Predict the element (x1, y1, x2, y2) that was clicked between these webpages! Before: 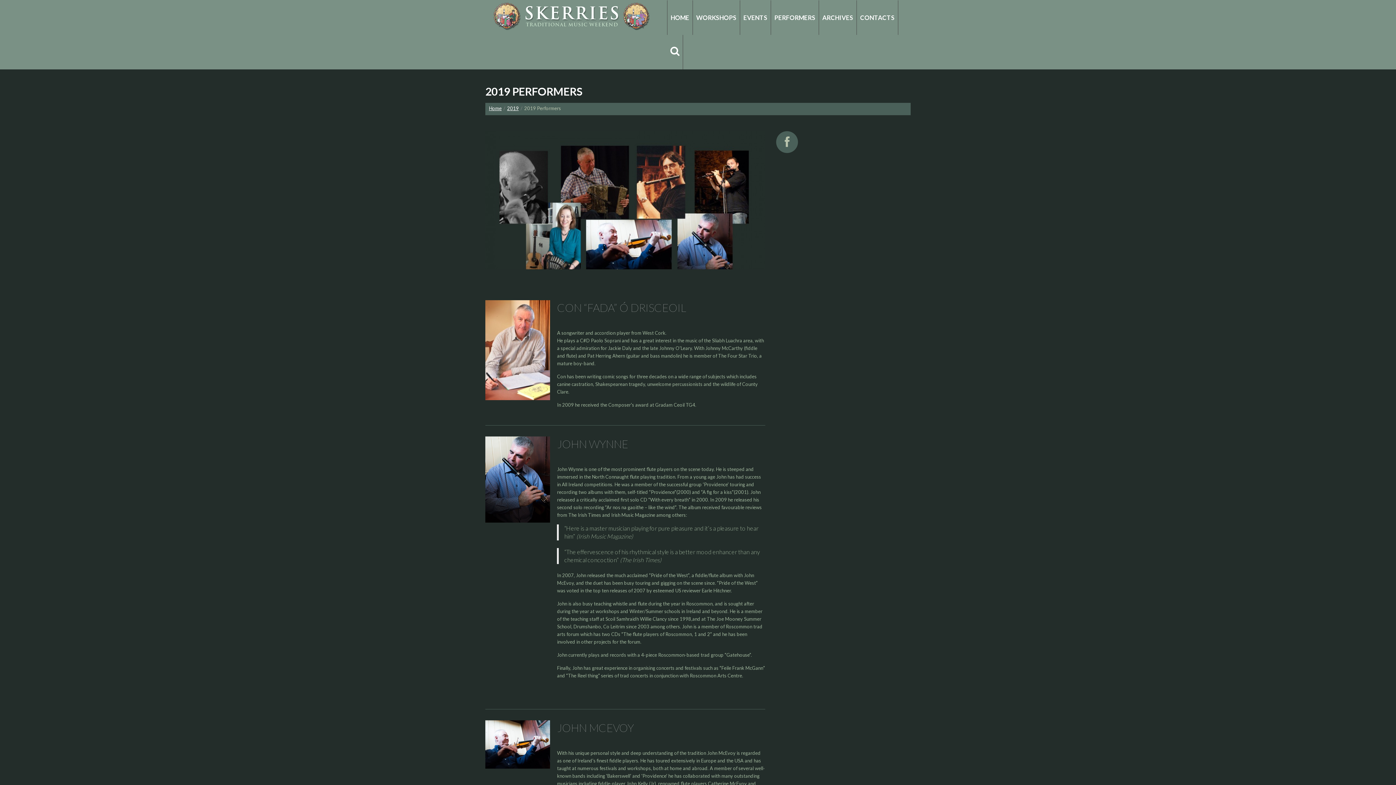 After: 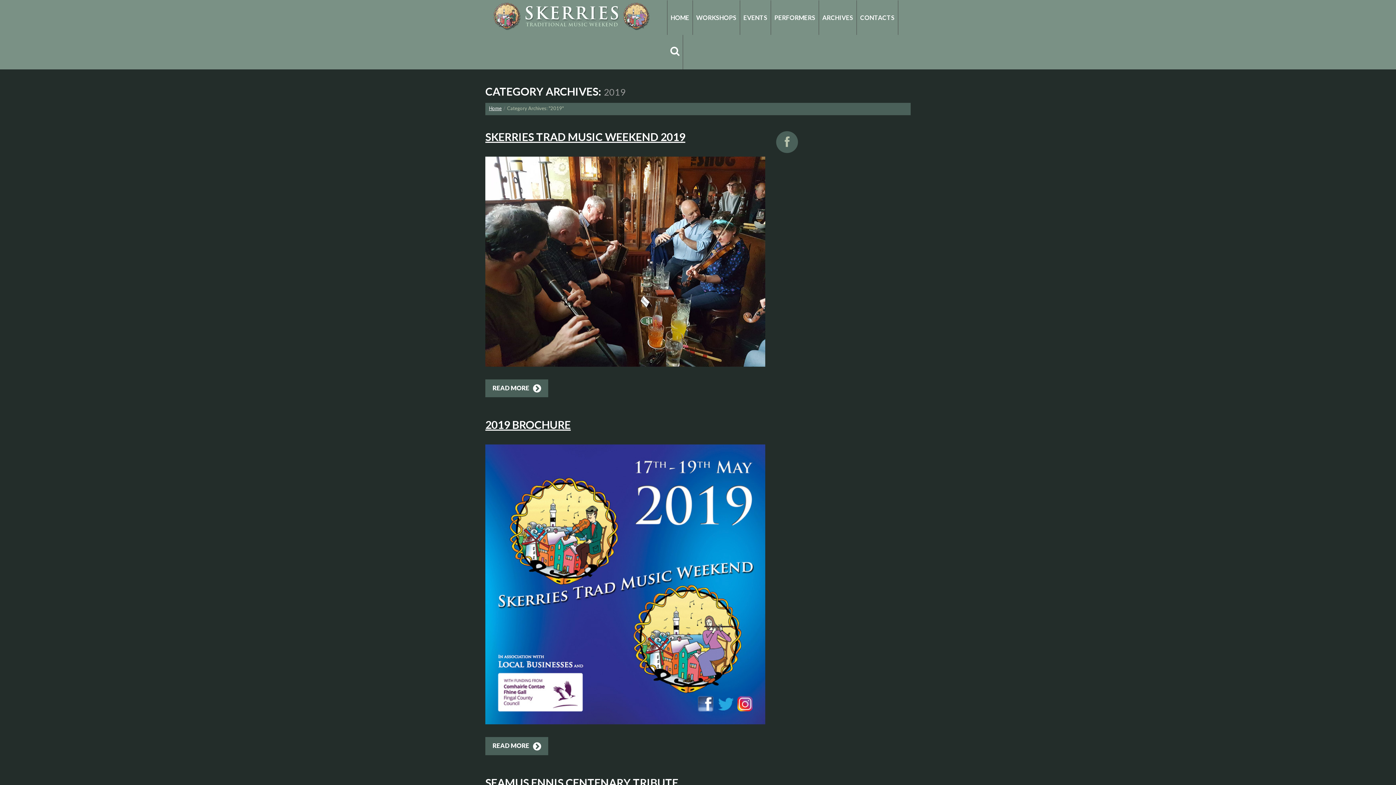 Action: bbox: (507, 105, 518, 111) label: 2019